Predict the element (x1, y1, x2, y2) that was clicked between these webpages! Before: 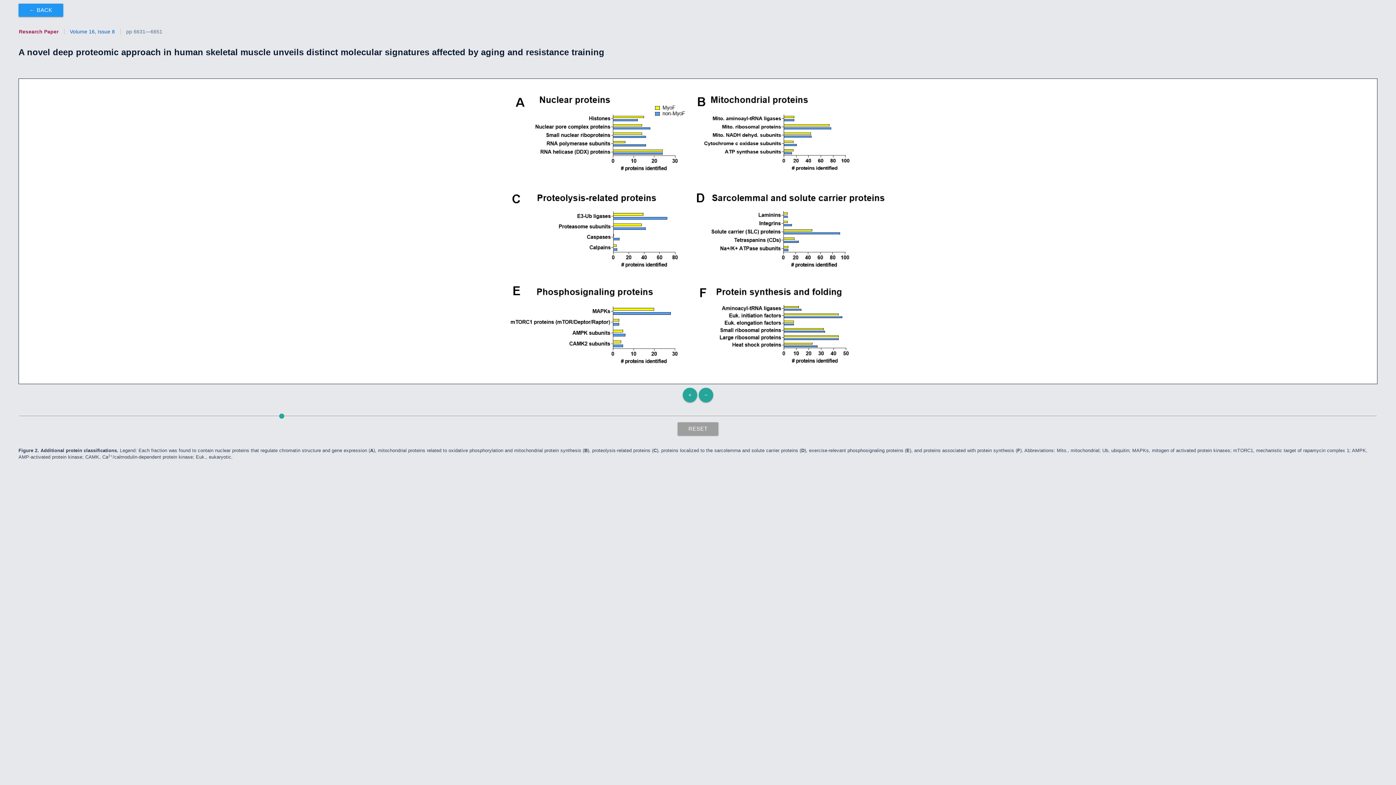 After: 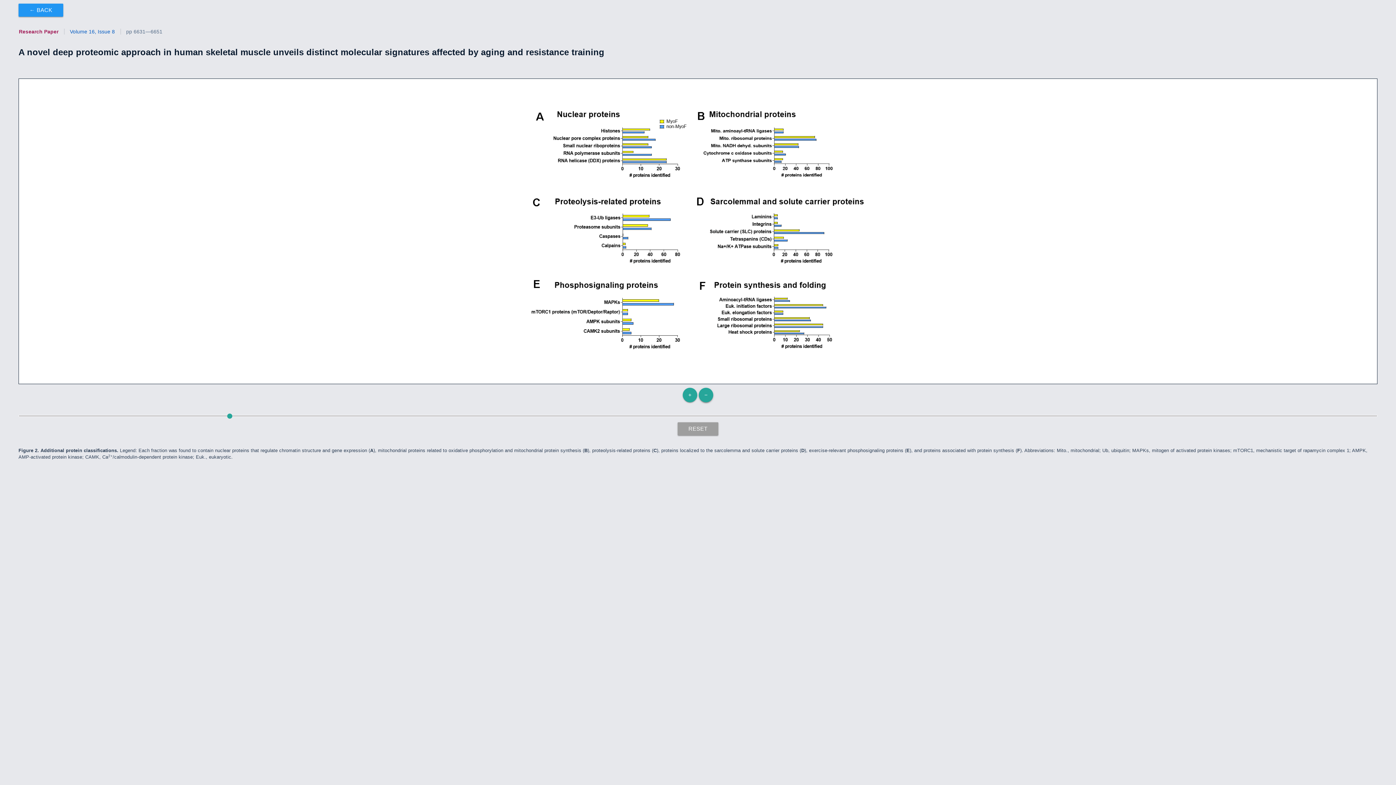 Action: label: − bbox: (698, 388, 713, 402)